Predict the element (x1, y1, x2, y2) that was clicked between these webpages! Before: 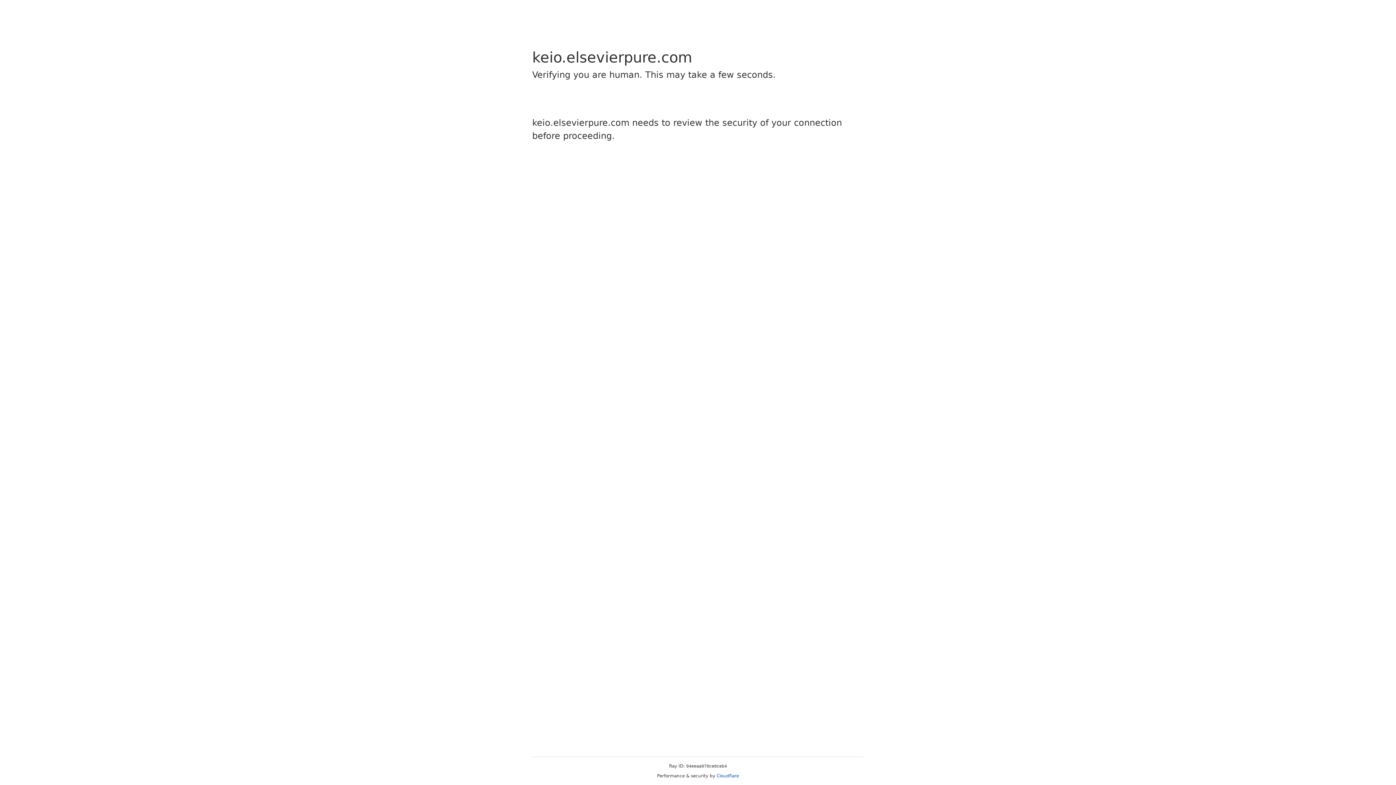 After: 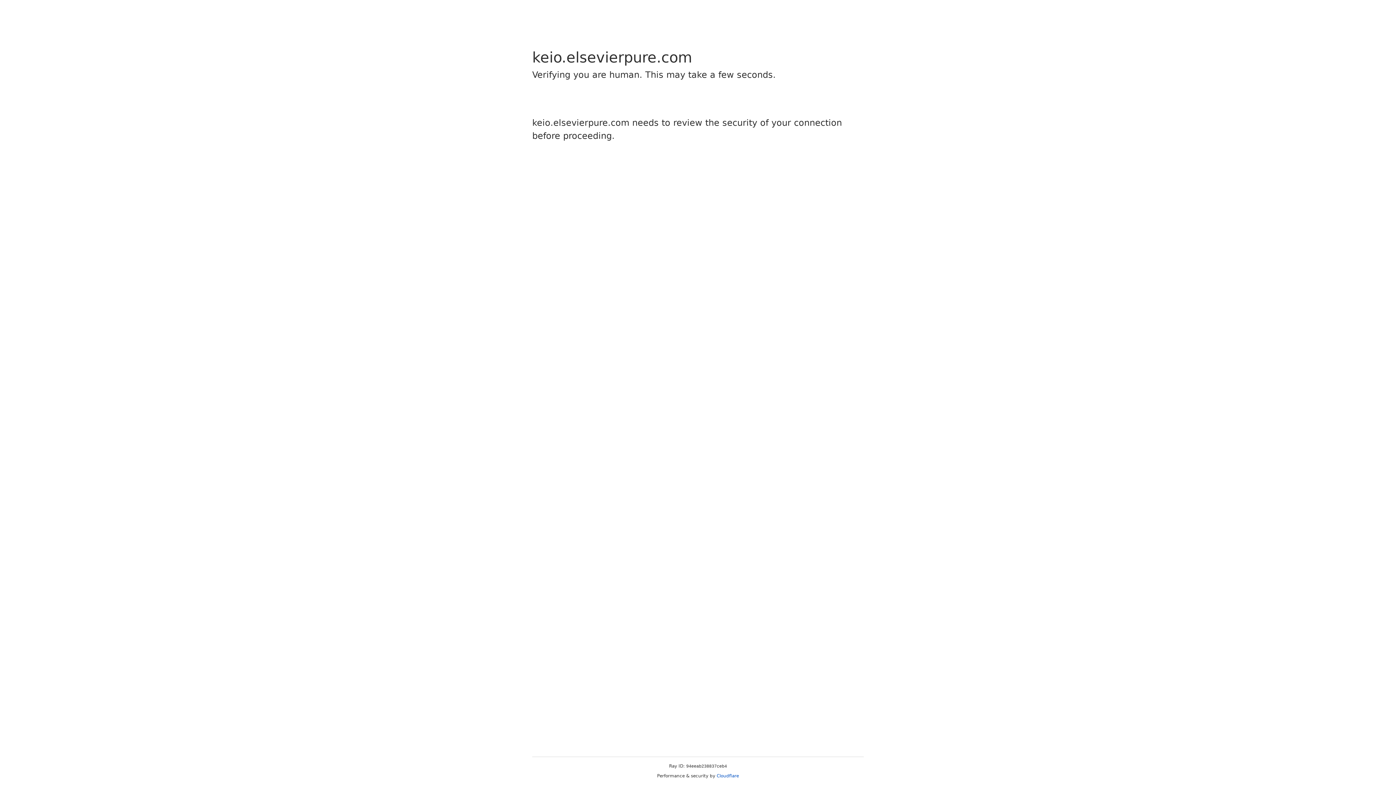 Action: label: Cloudflare bbox: (716, 773, 739, 778)